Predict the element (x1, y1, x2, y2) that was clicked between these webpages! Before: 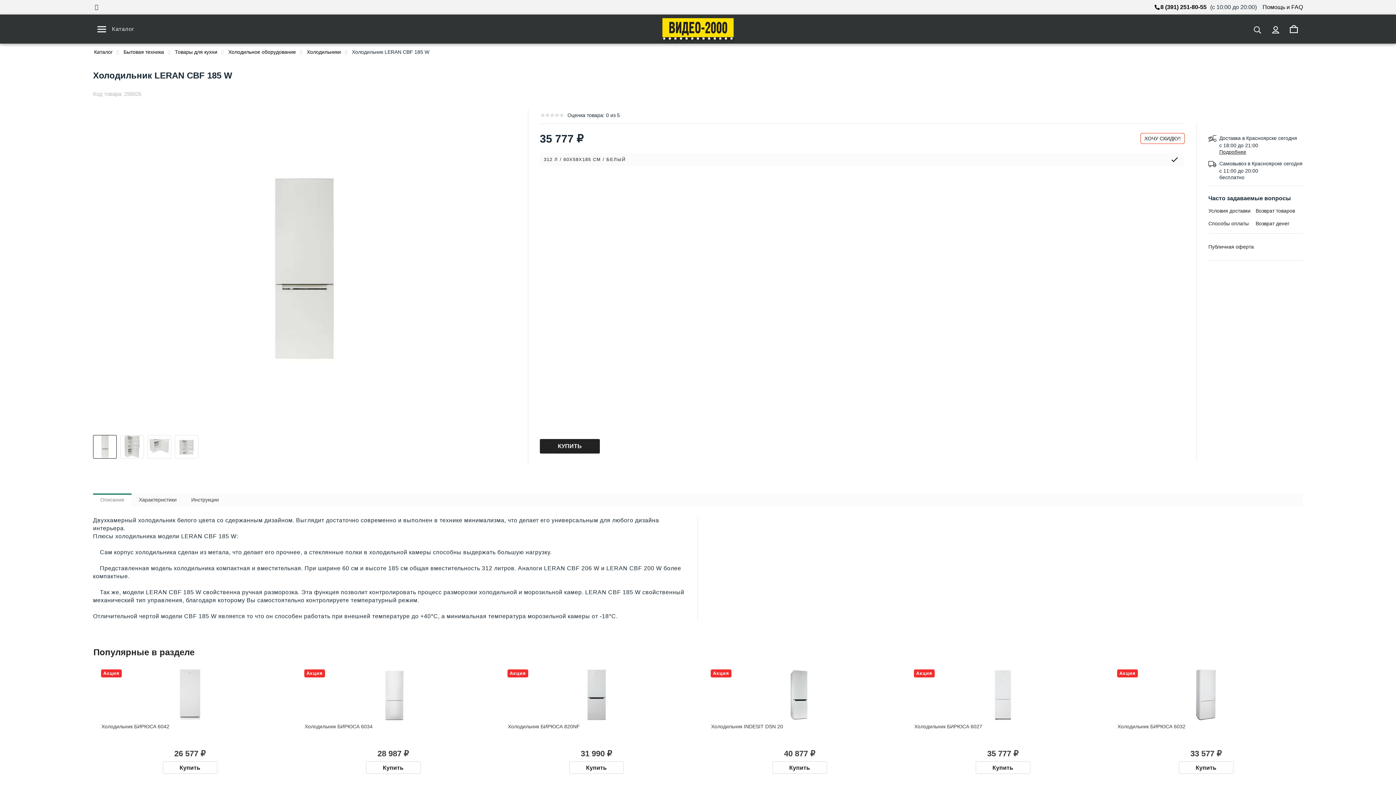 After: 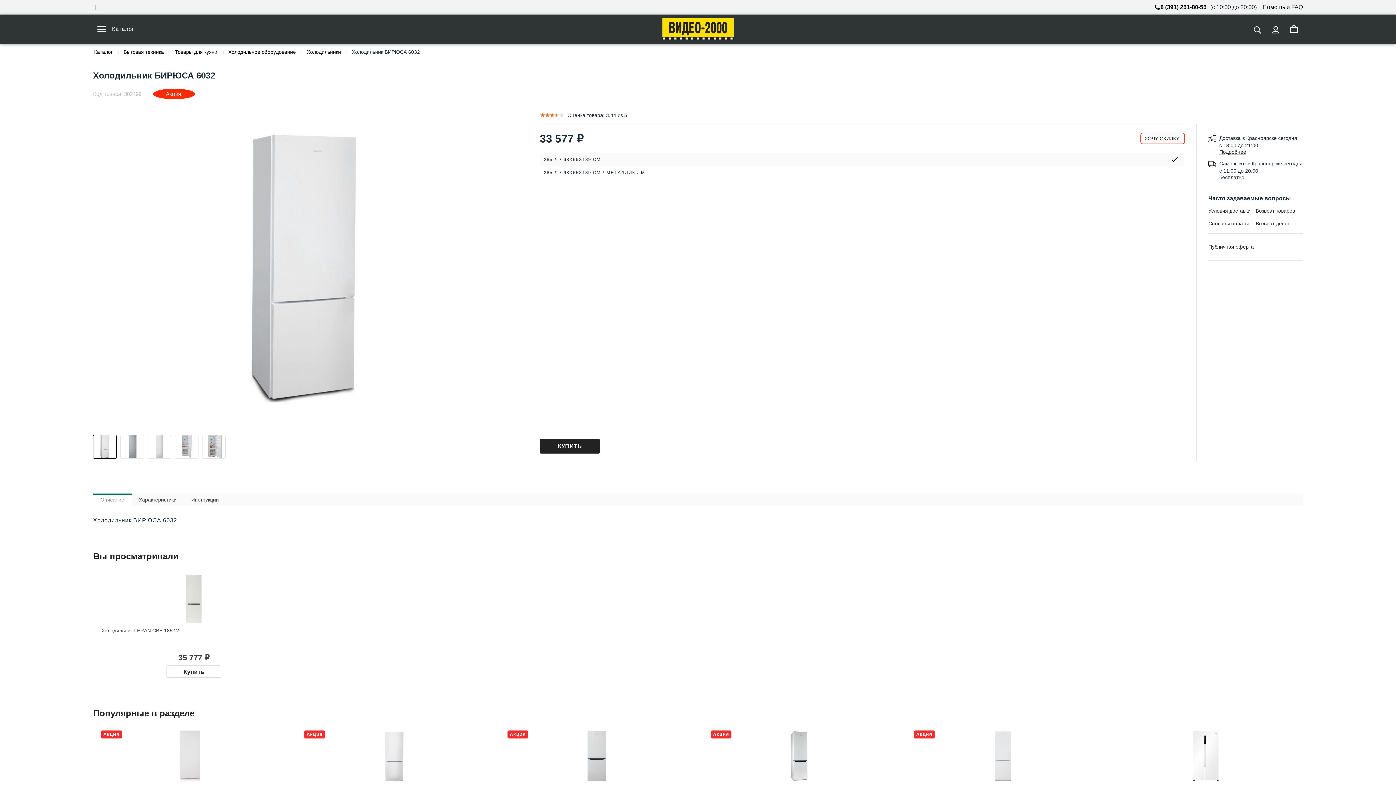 Action: bbox: (1117, 723, 1295, 746) label: Холодильник БИРЮСА 6032